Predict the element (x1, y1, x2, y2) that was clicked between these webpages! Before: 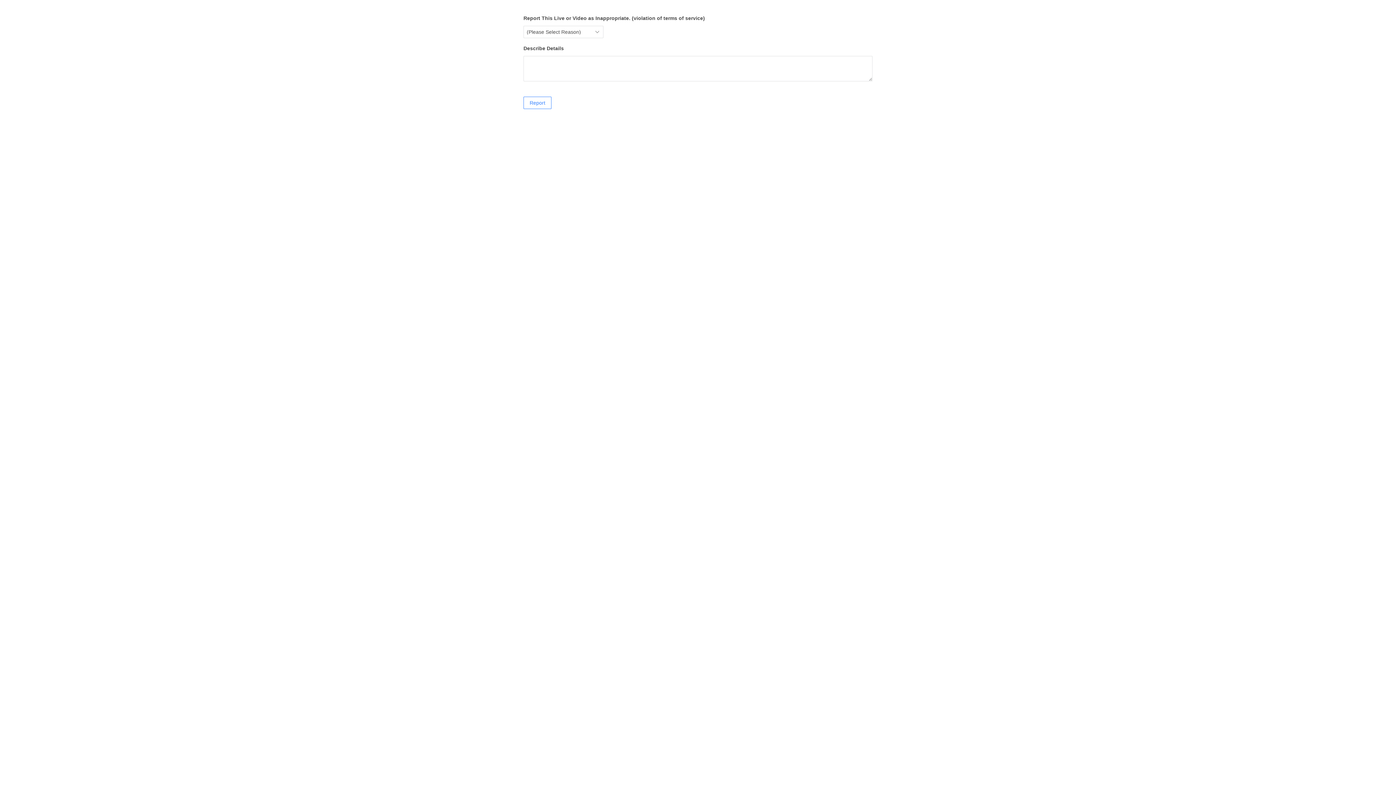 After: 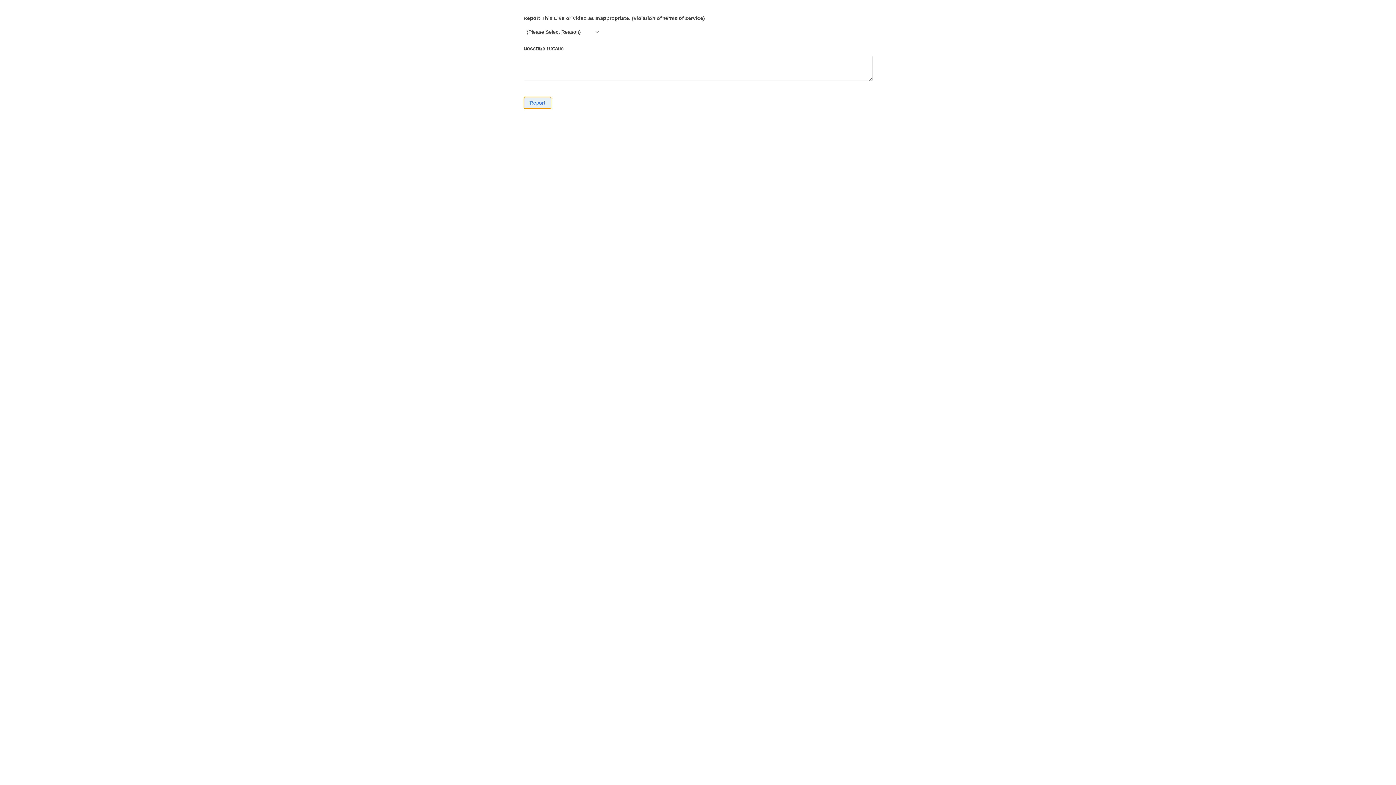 Action: bbox: (523, 96, 551, 109) label: Report